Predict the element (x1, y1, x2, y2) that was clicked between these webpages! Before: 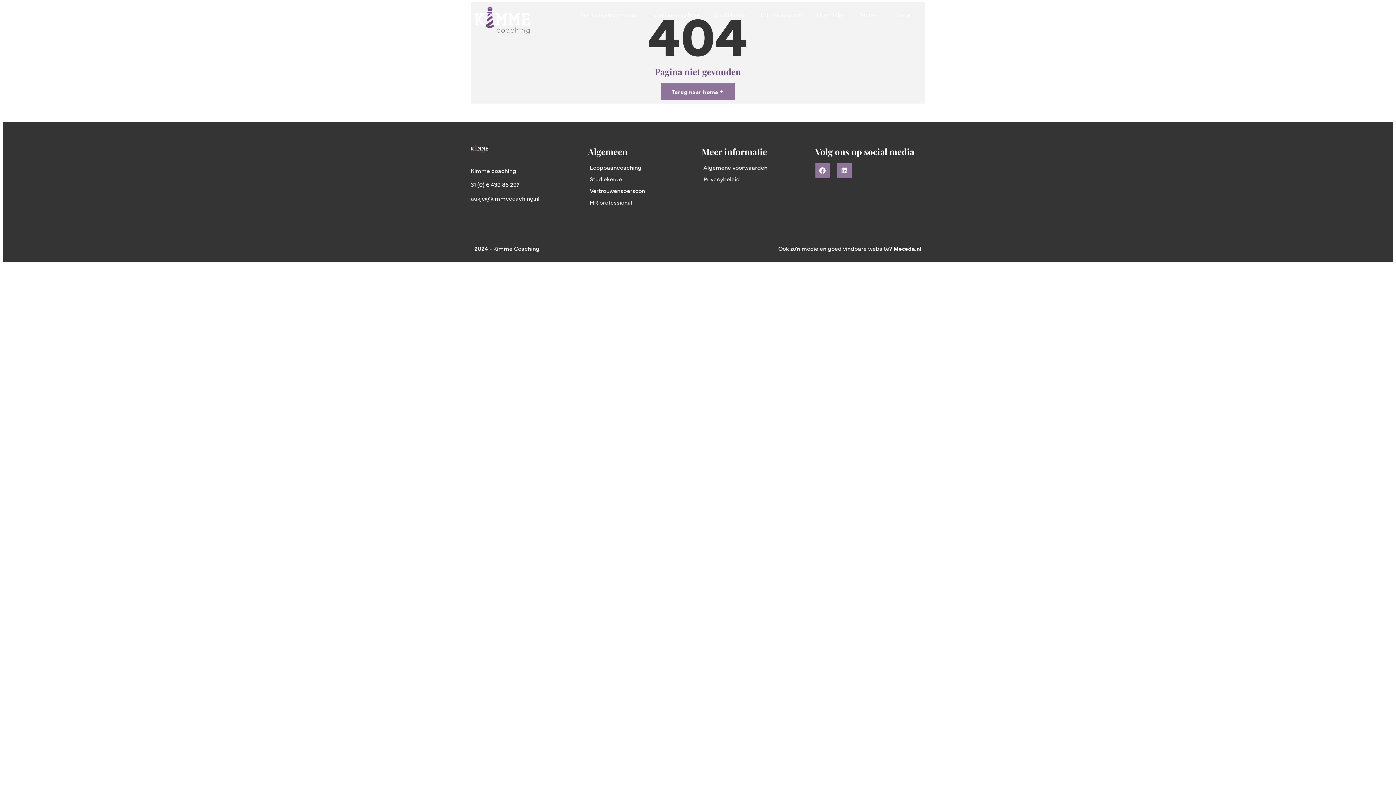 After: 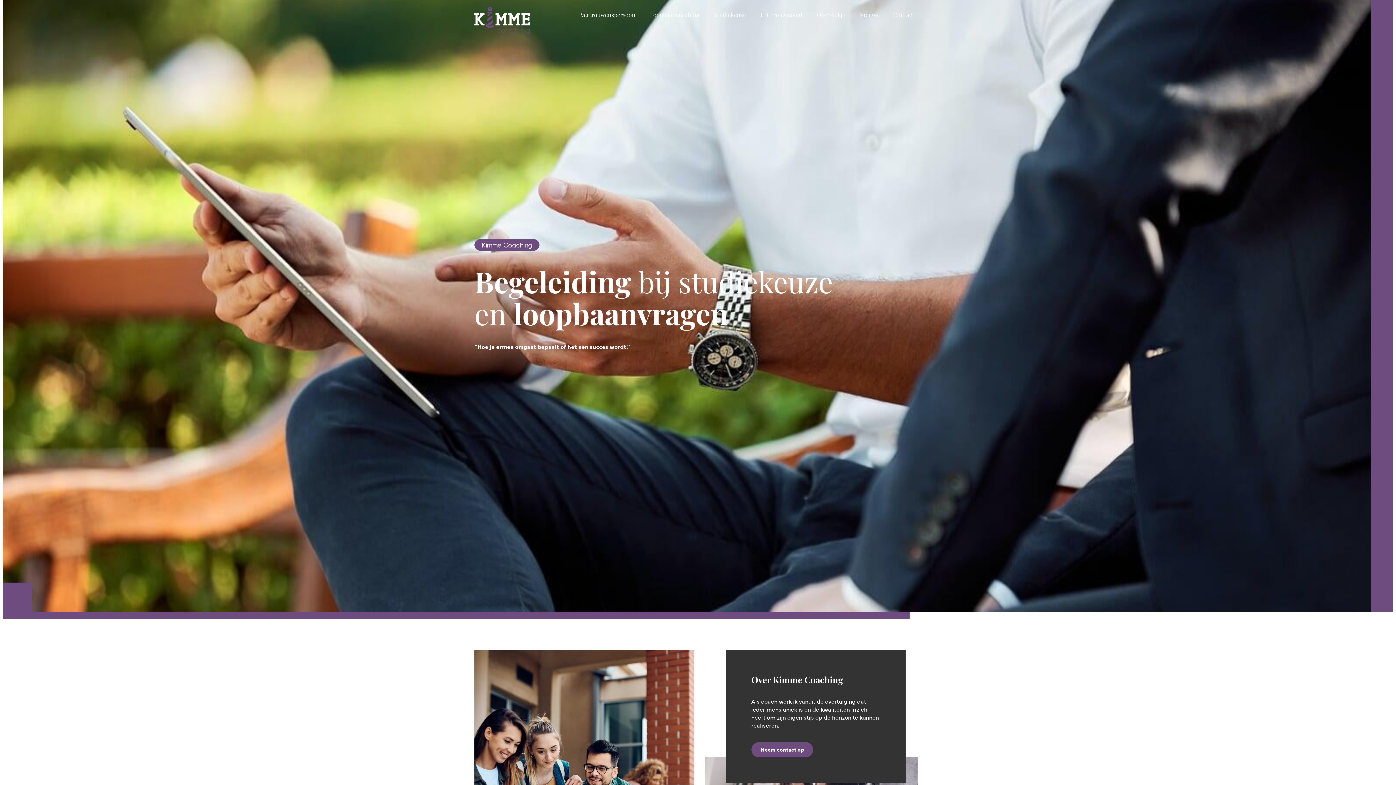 Action: bbox: (474, 6, 562, 34)